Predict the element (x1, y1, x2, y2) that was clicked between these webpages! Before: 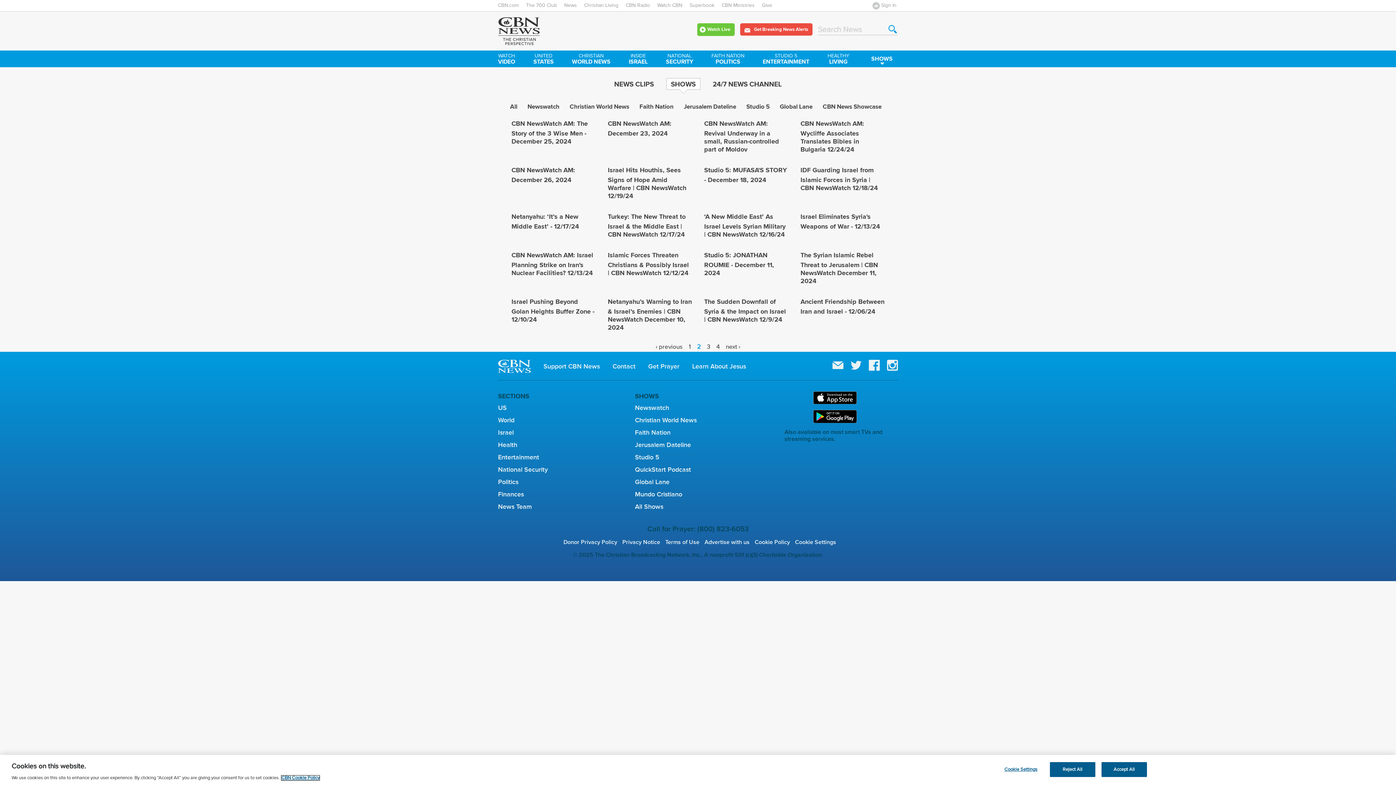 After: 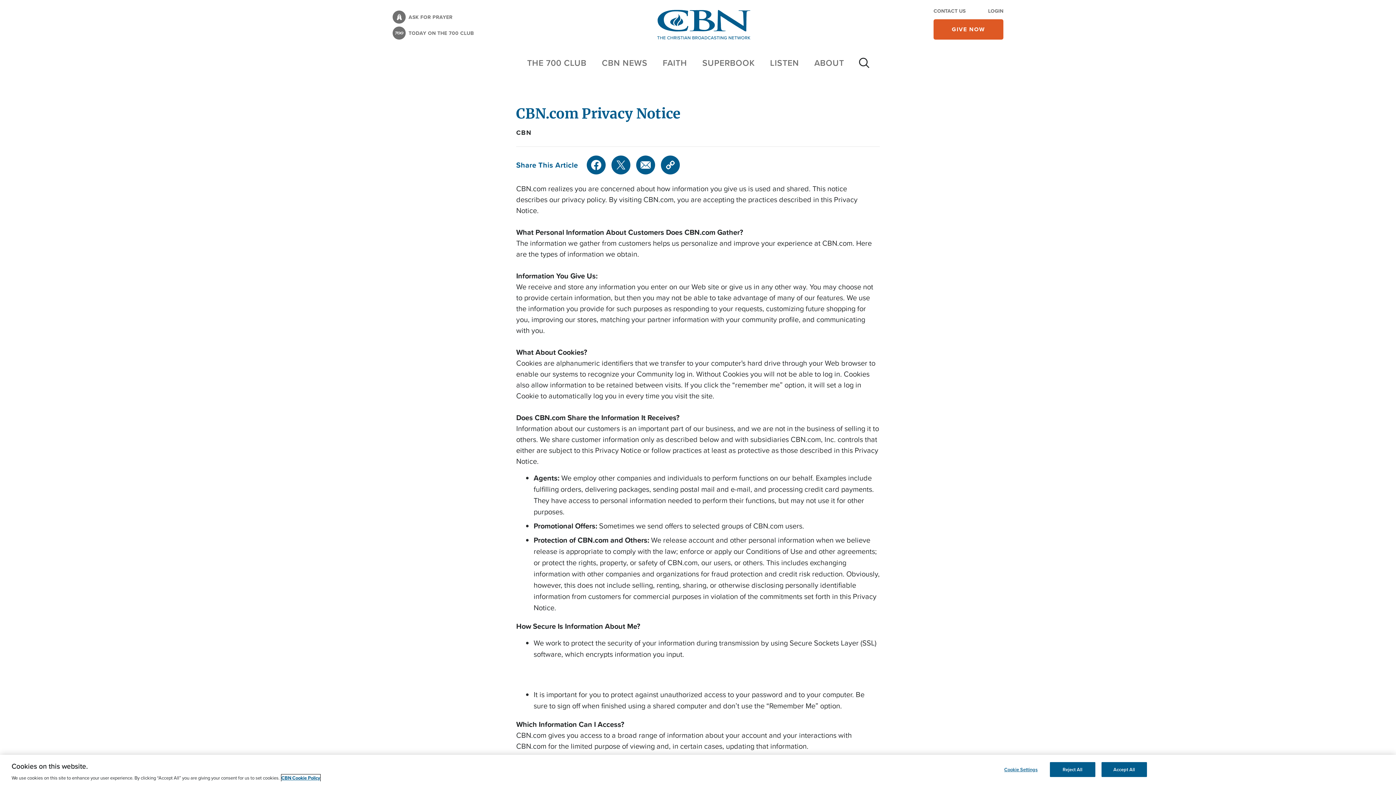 Action: bbox: (622, 539, 660, 545) label: Privacy Notice